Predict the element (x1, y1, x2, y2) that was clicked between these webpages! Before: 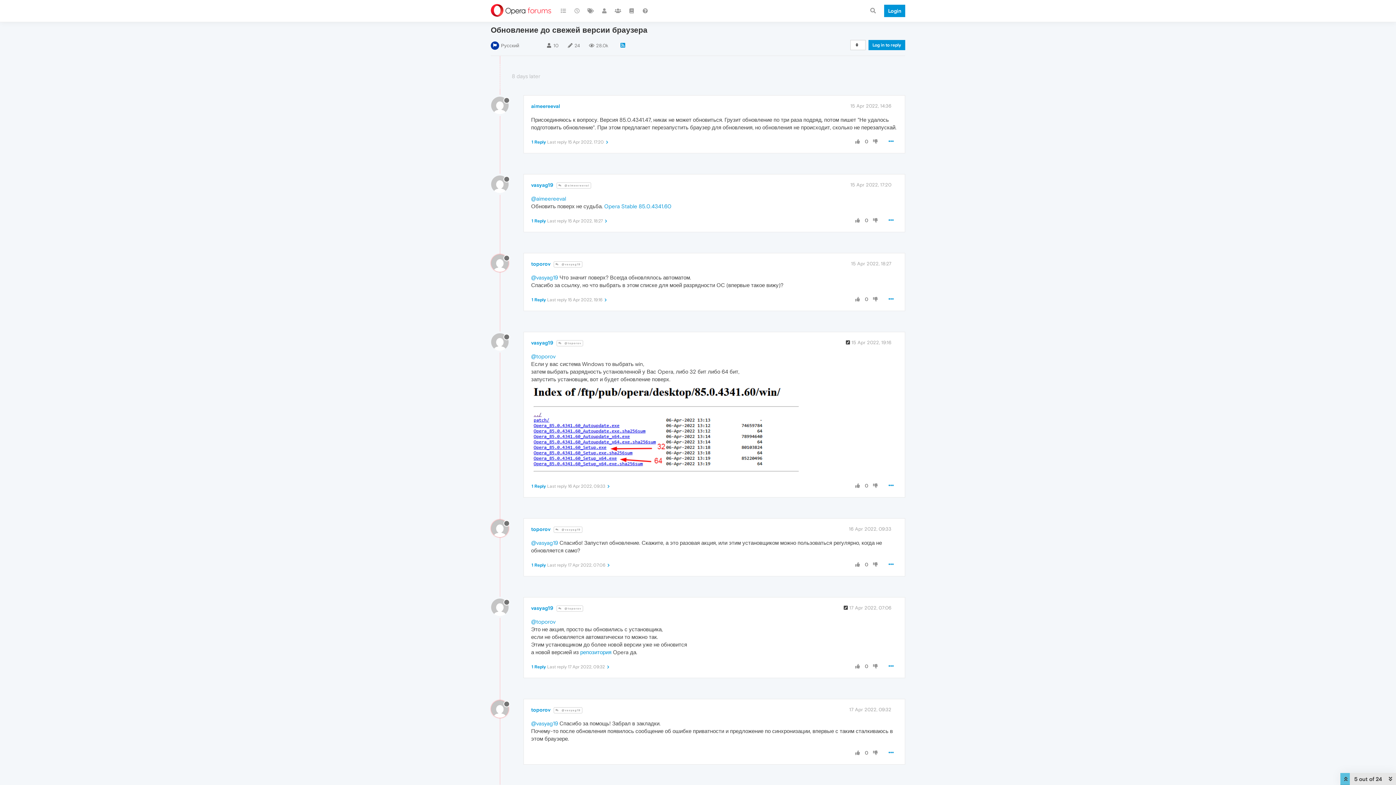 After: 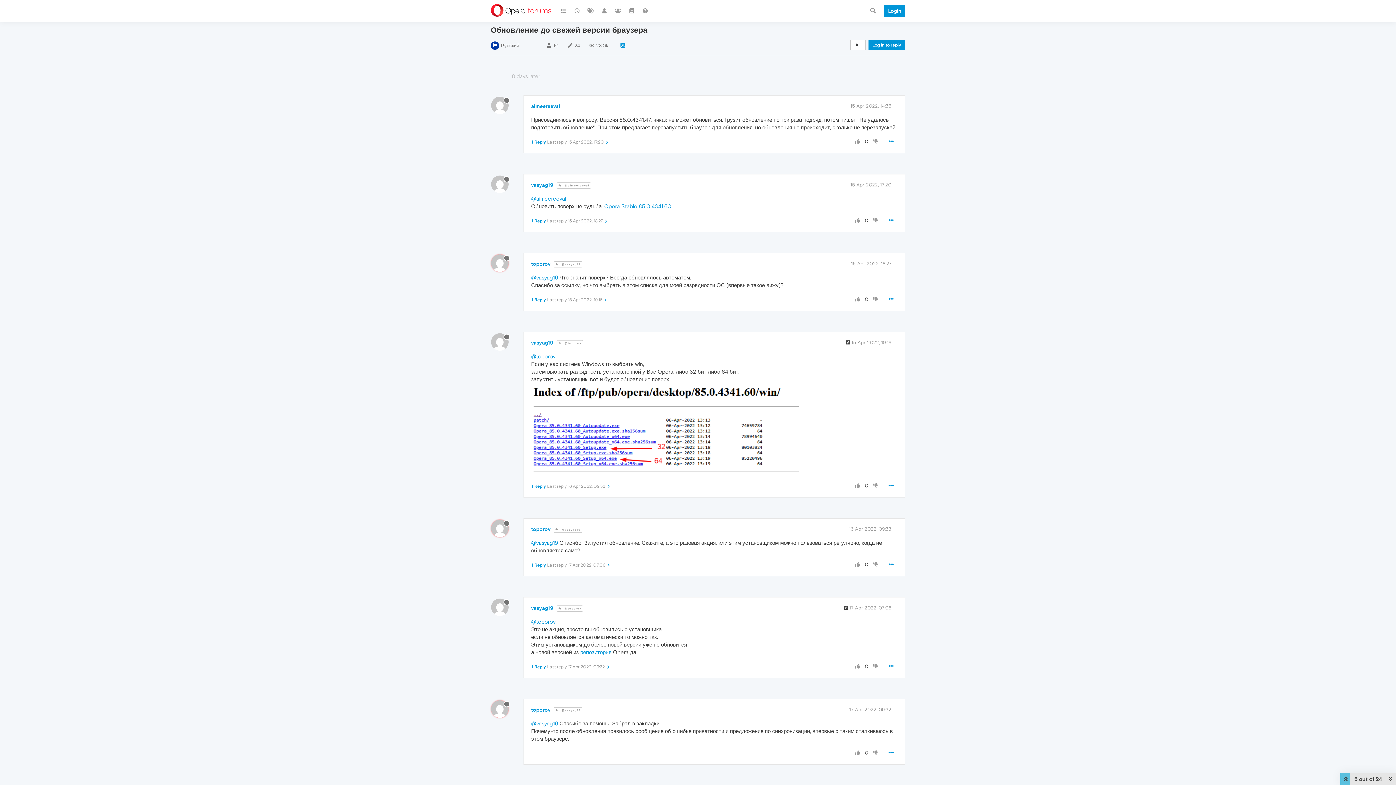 Action: bbox: (854, 663, 861, 670)